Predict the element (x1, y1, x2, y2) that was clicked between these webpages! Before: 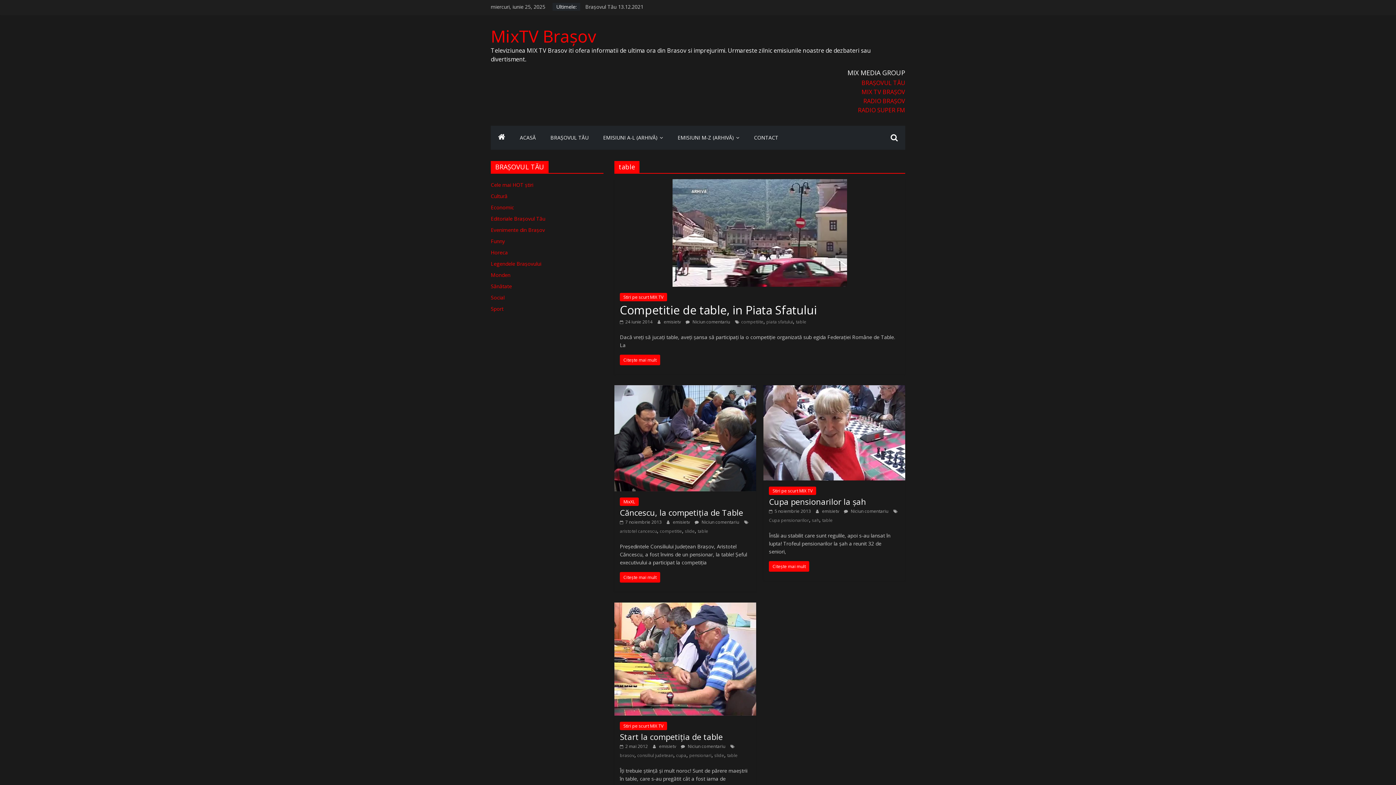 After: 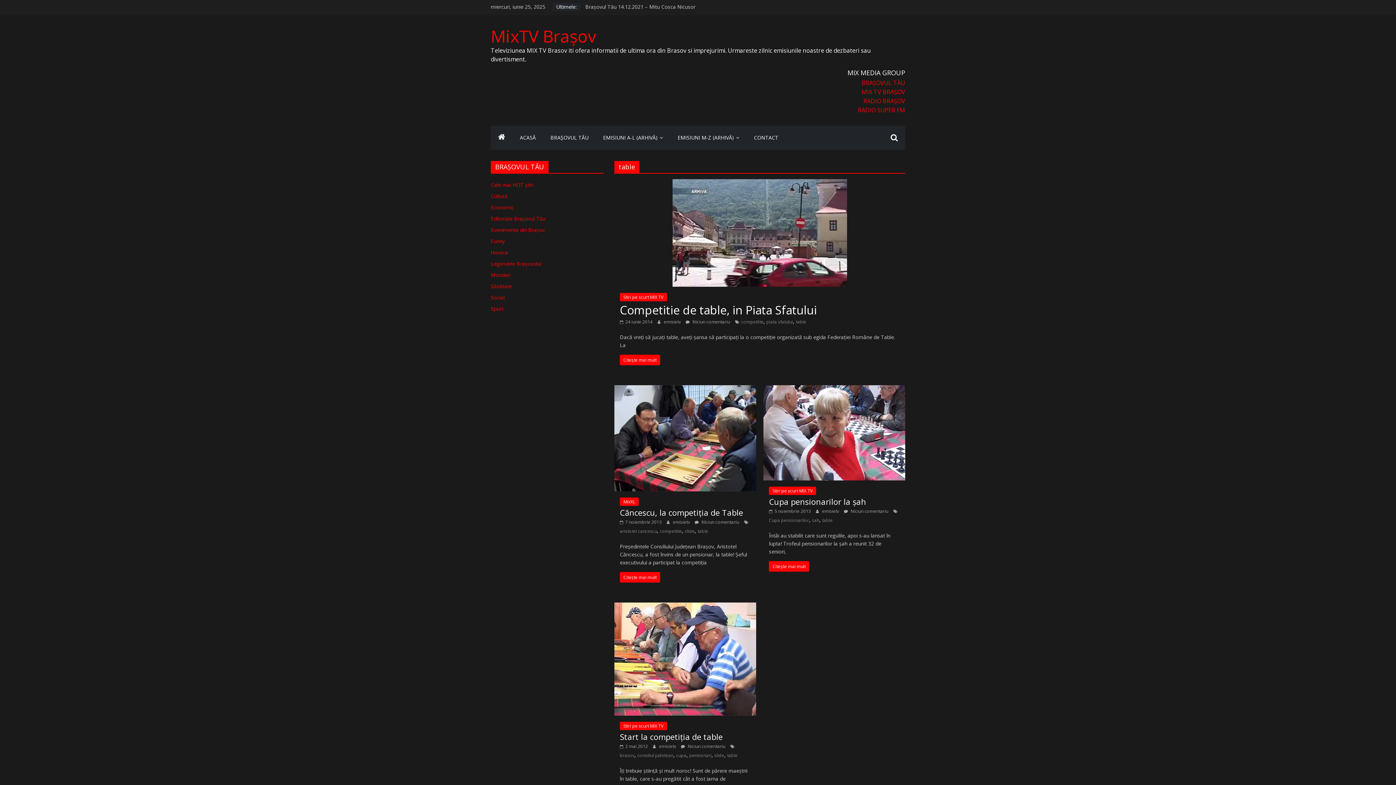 Action: bbox: (727, 752, 737, 759) label: table